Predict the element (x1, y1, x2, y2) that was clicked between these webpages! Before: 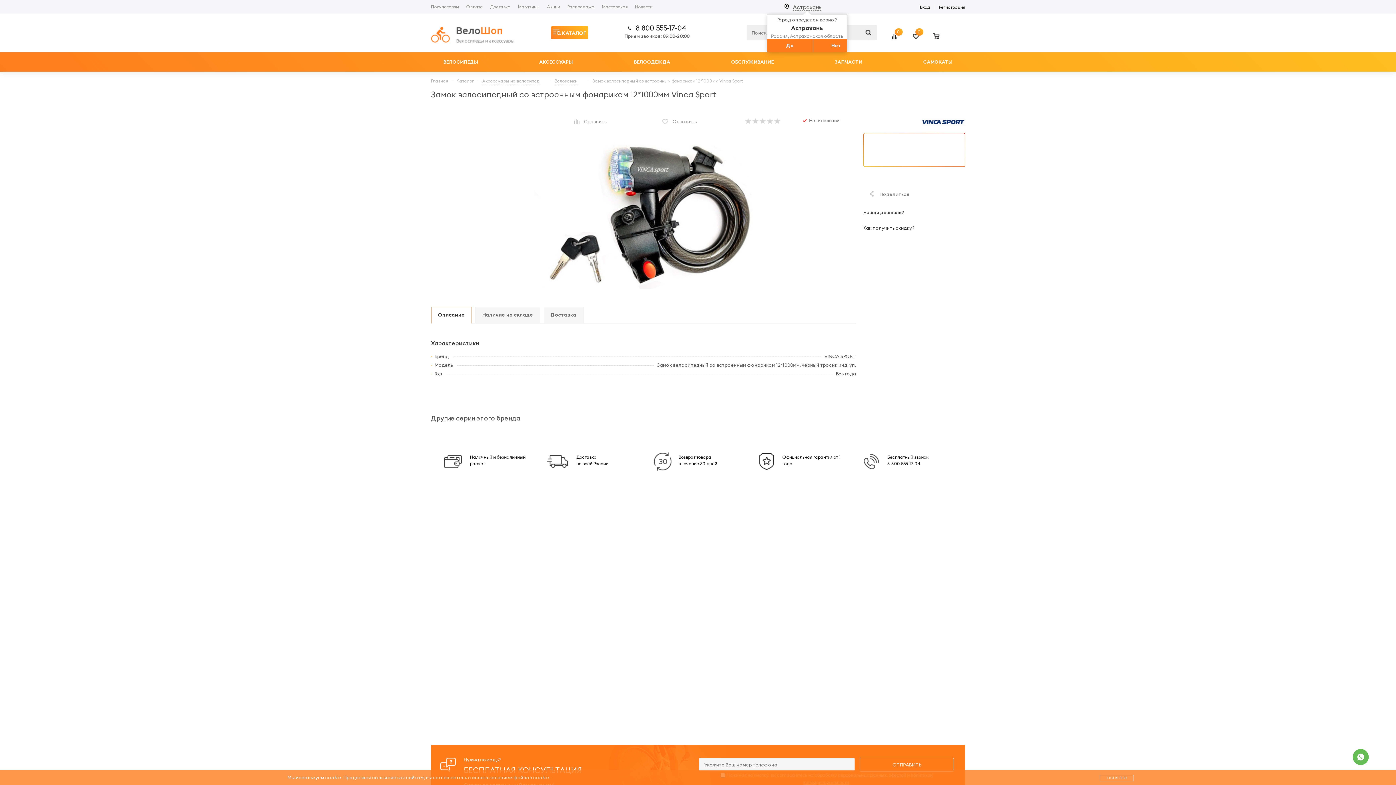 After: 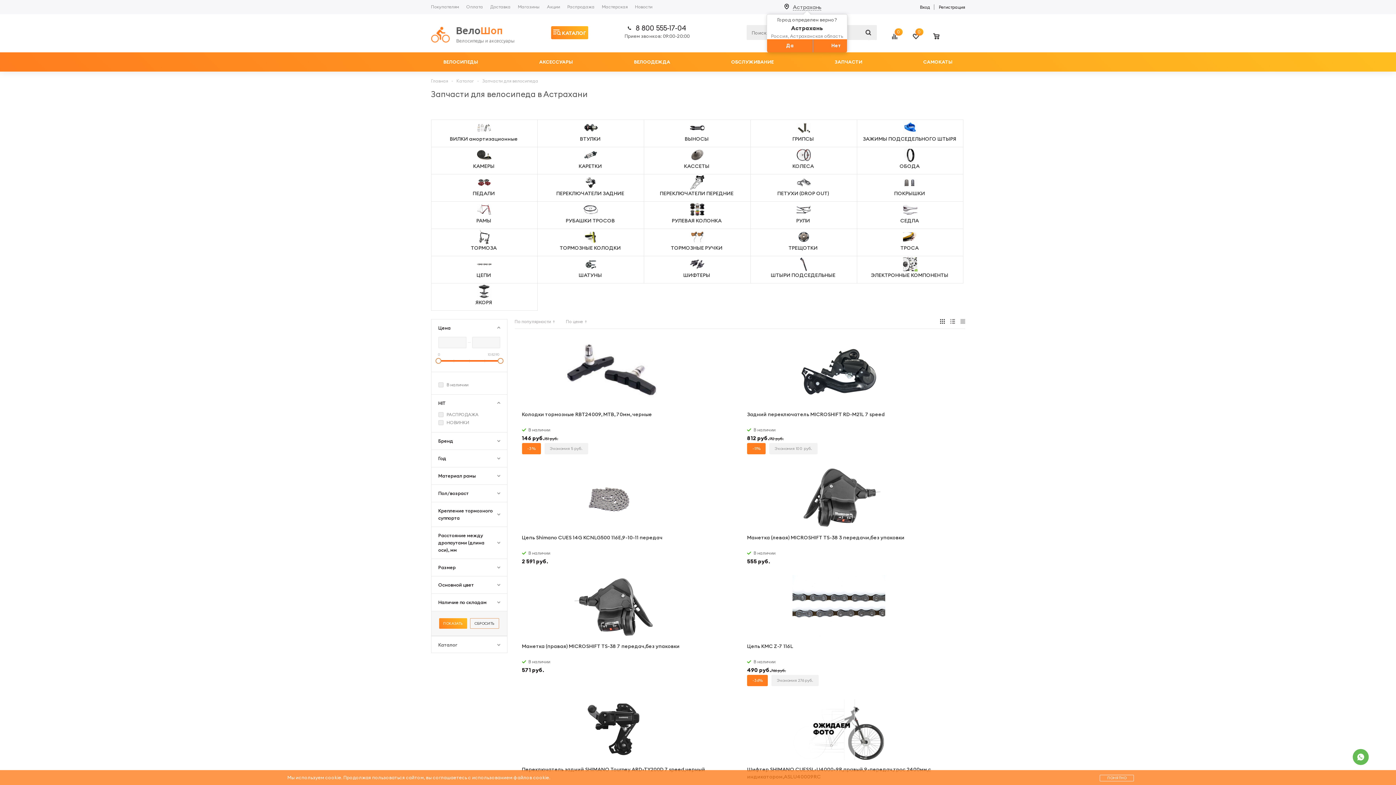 Action: label: ЗАПЧАСТИ bbox: (822, 52, 874, 71)